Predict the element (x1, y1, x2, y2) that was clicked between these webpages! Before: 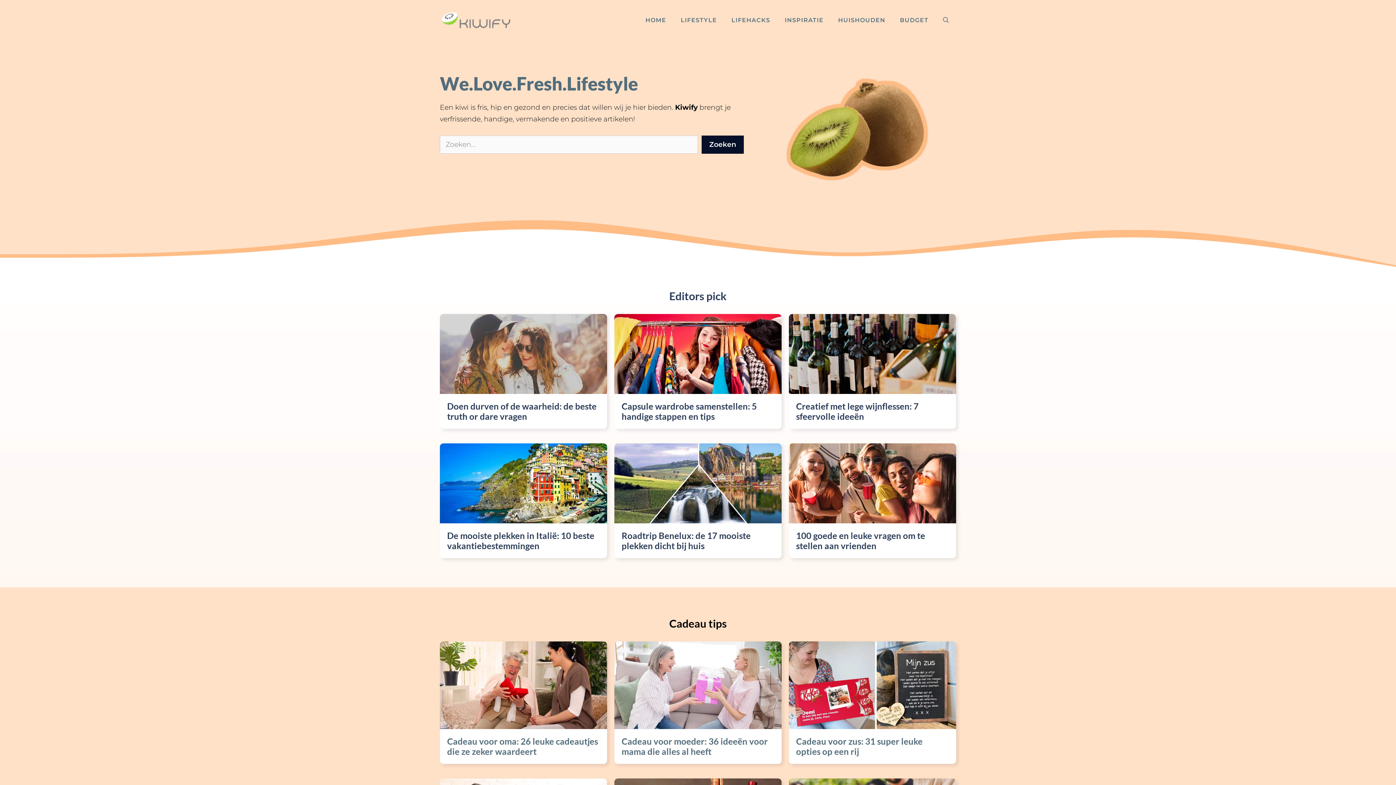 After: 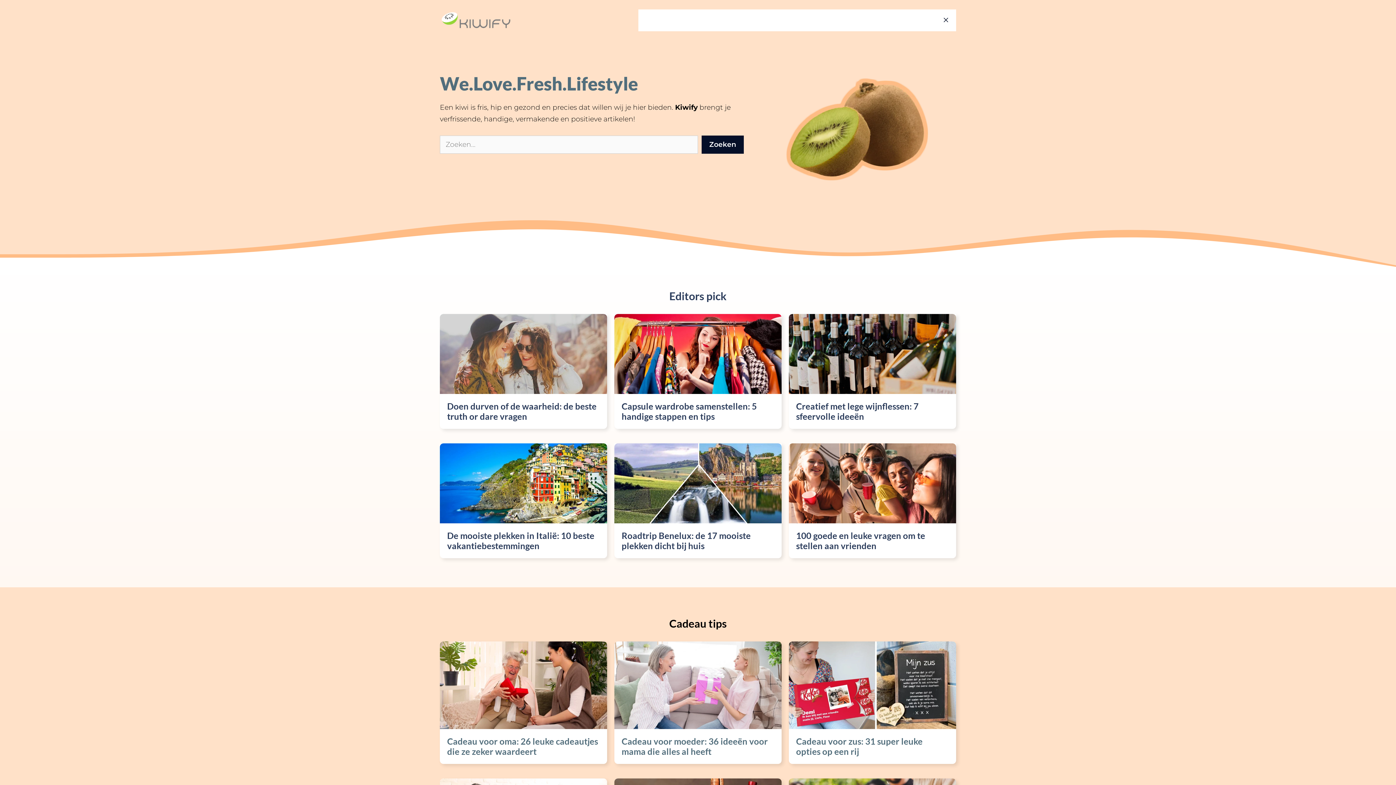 Action: label: Open zoekbalk bbox: (936, 9, 956, 31)